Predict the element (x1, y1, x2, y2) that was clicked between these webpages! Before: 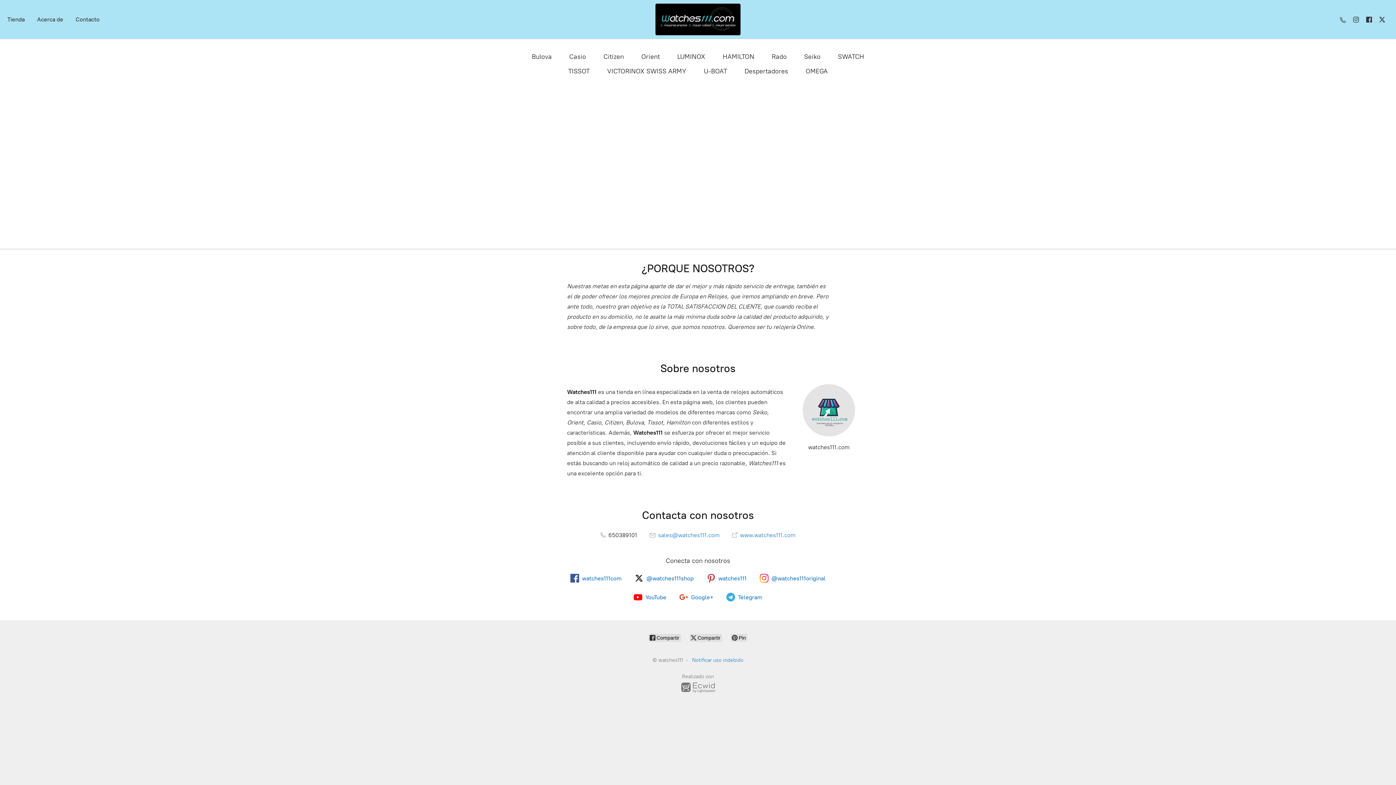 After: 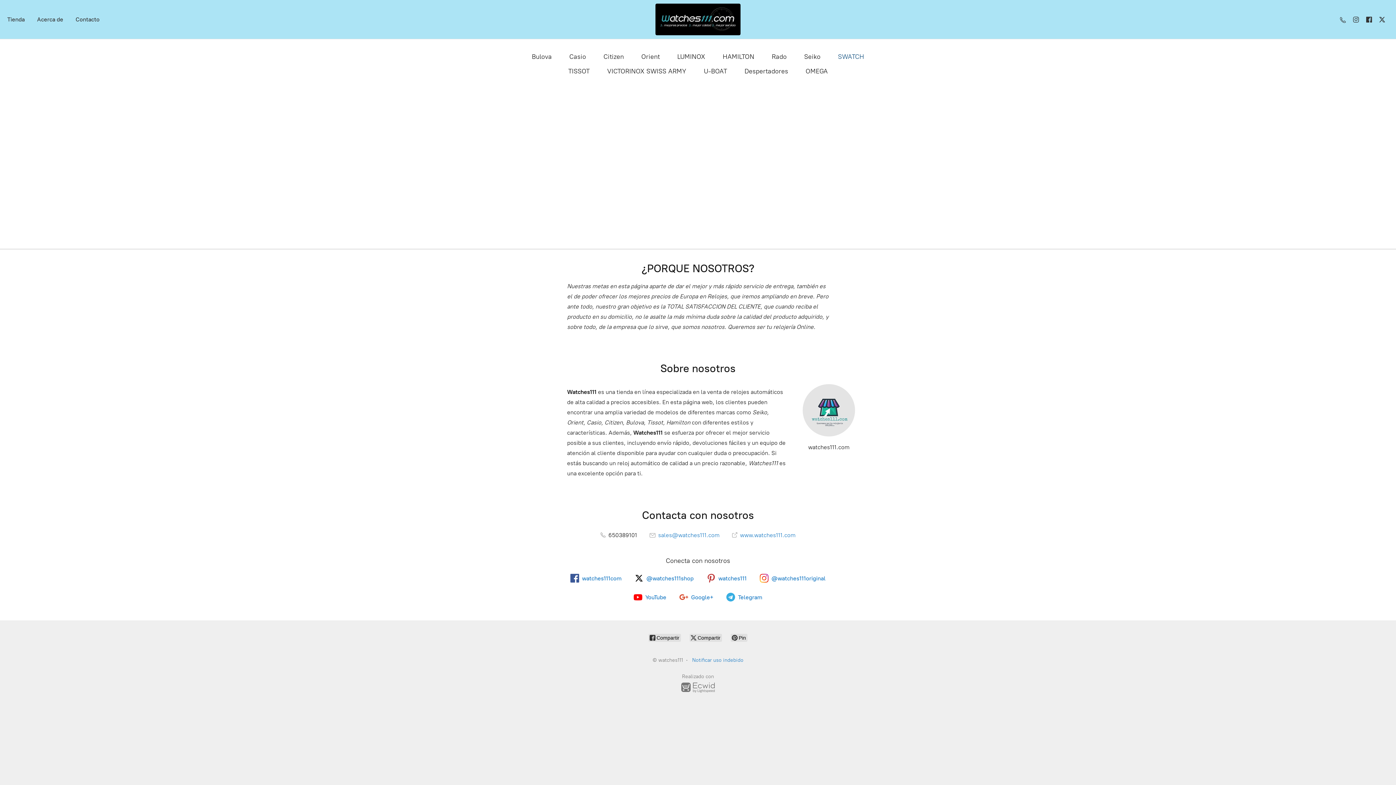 Action: bbox: (838, 50, 864, 62) label: SWATCH